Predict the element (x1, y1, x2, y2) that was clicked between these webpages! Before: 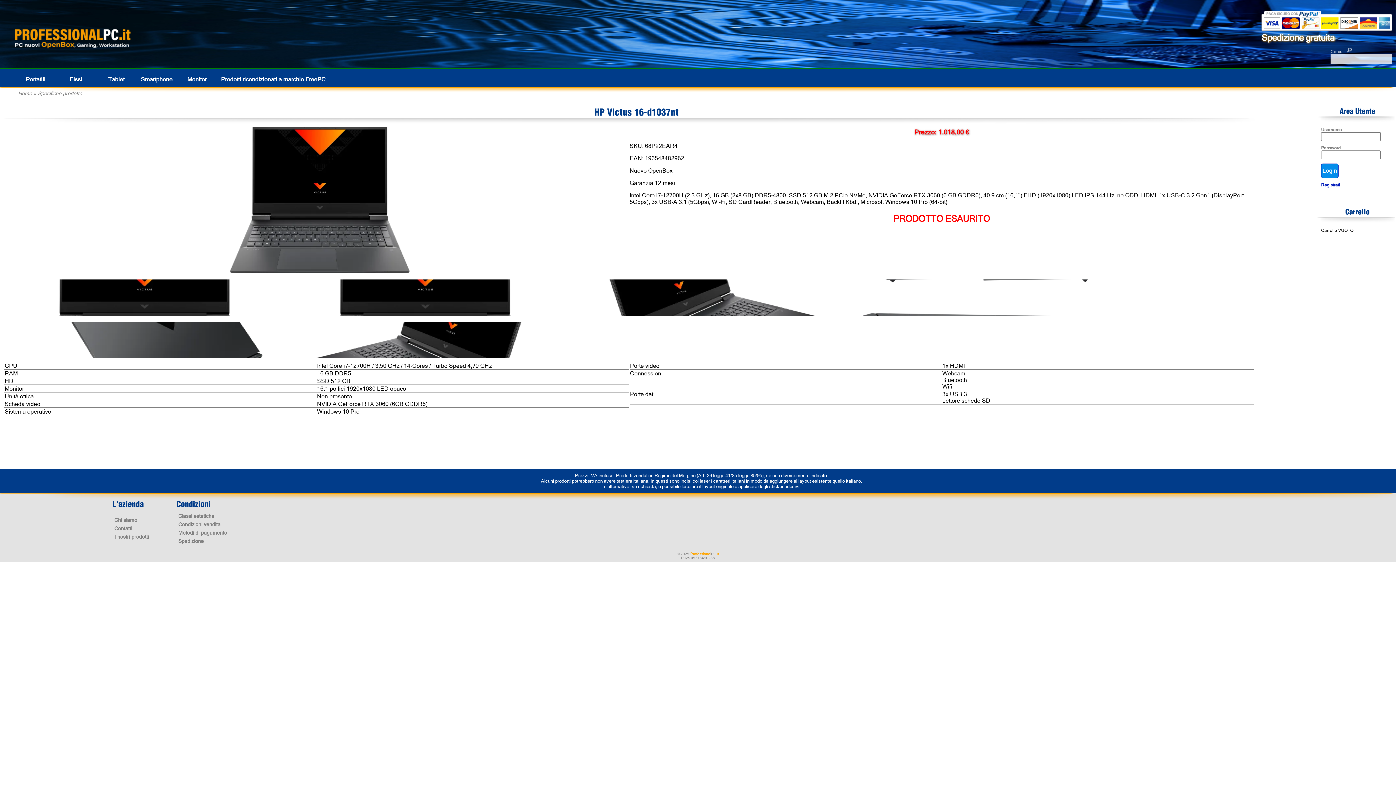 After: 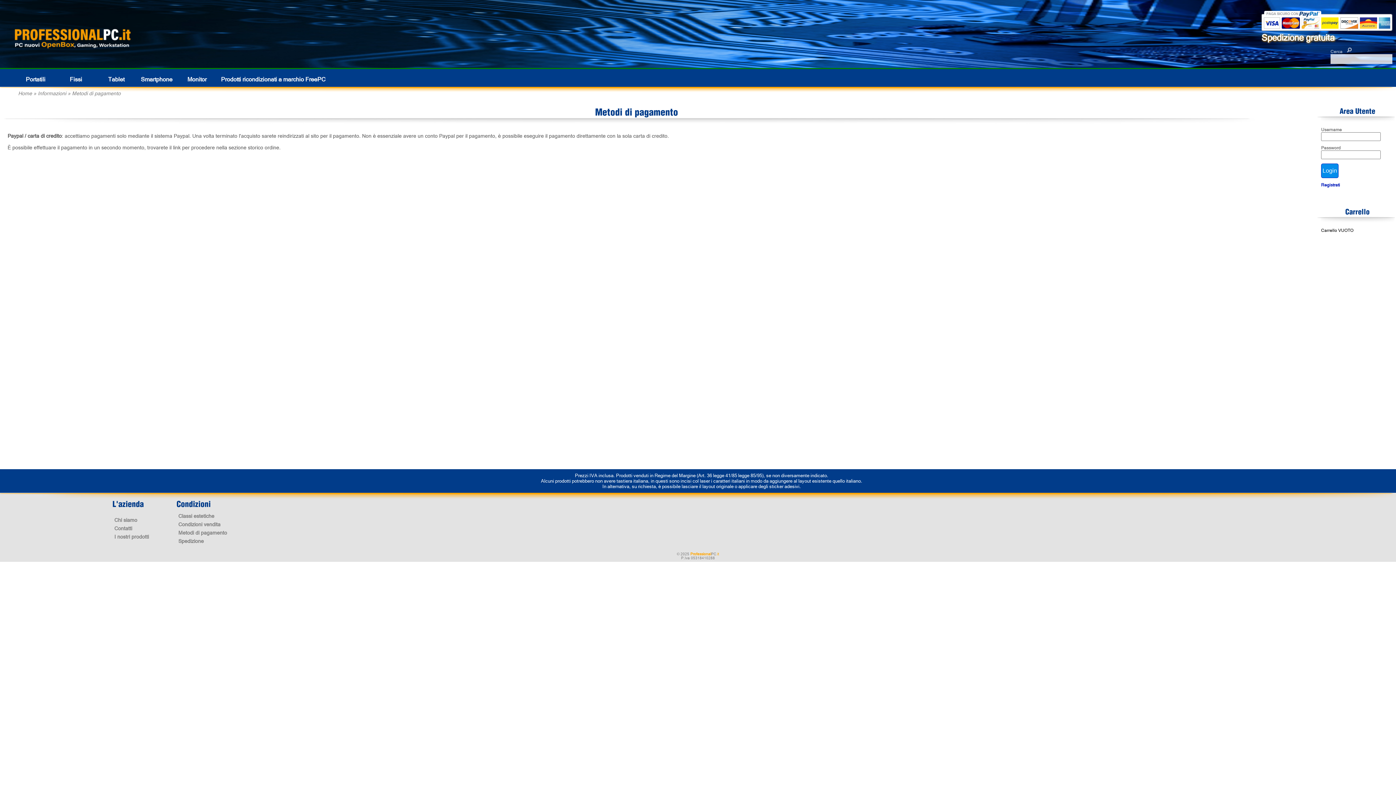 Action: label: Metodi di pagamento bbox: (178, 530, 227, 536)